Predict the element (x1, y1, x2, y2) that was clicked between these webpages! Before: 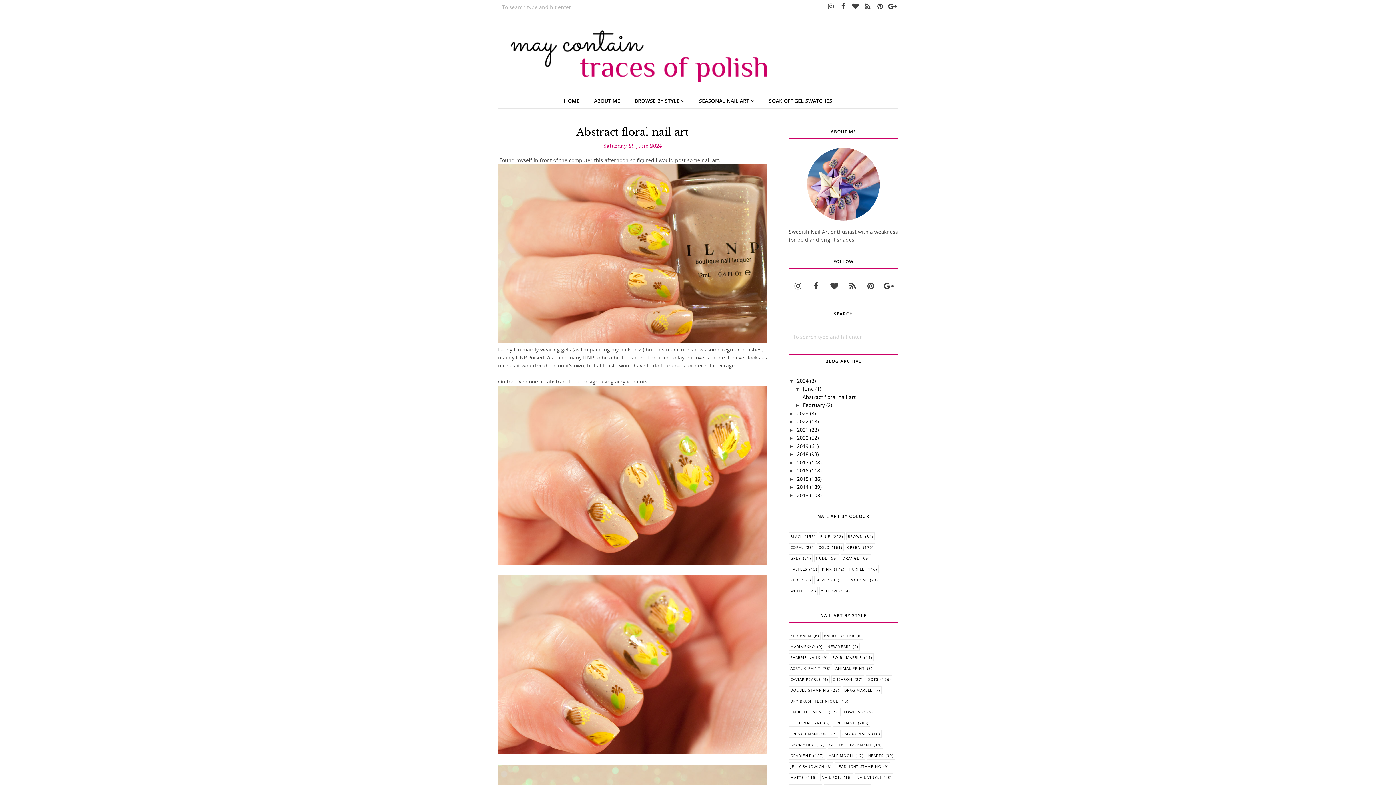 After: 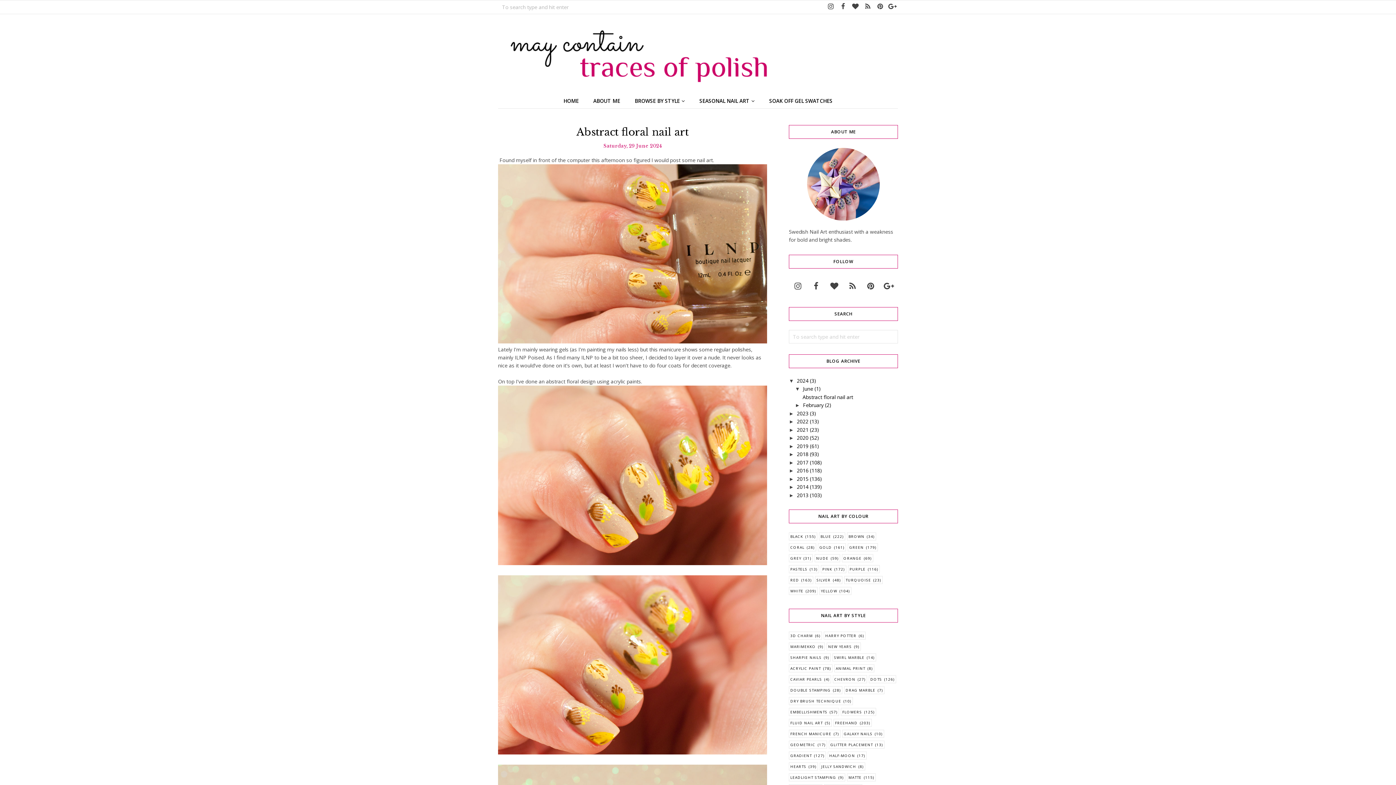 Action: label: 2024 bbox: (797, 377, 808, 384)